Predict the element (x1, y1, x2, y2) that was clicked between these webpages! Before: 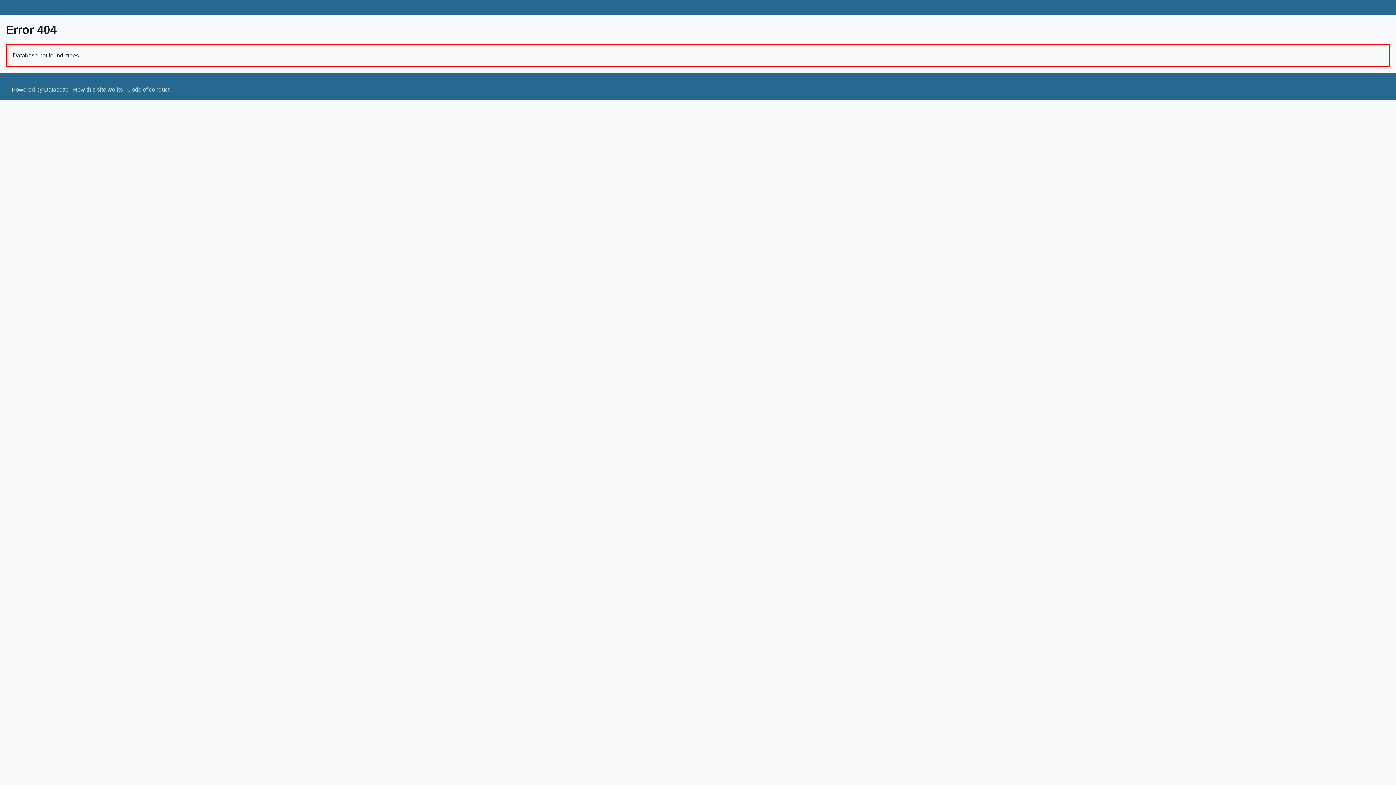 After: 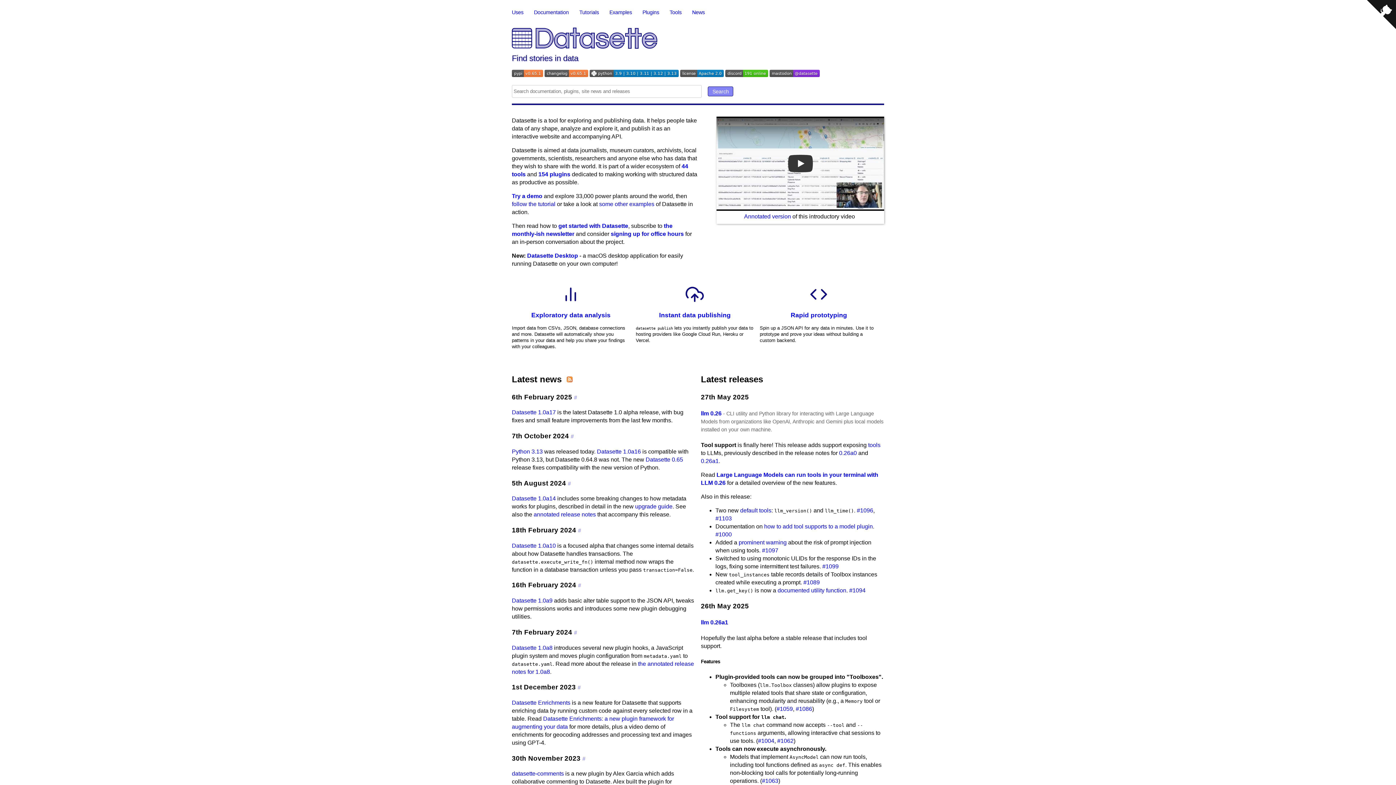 Action: bbox: (44, 86, 68, 92) label: Datasette